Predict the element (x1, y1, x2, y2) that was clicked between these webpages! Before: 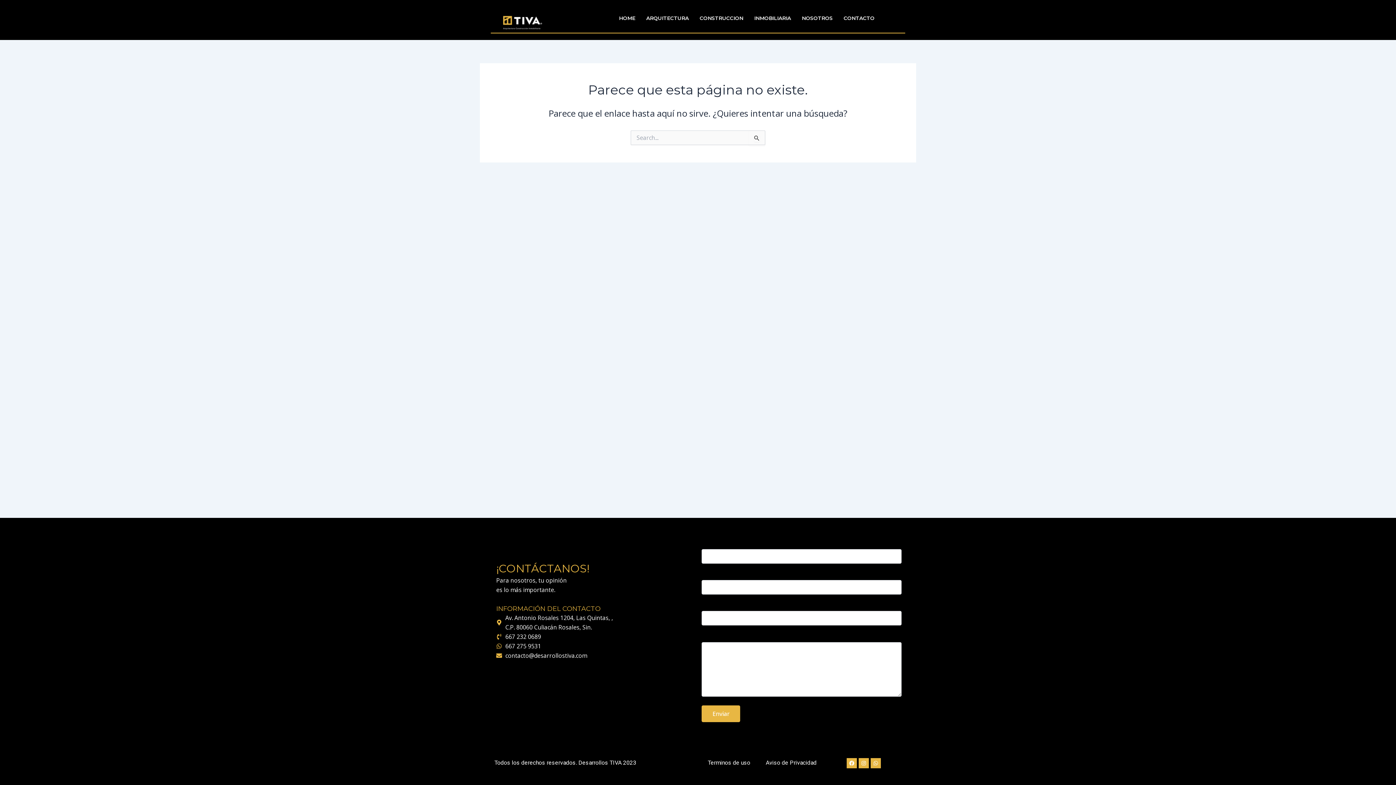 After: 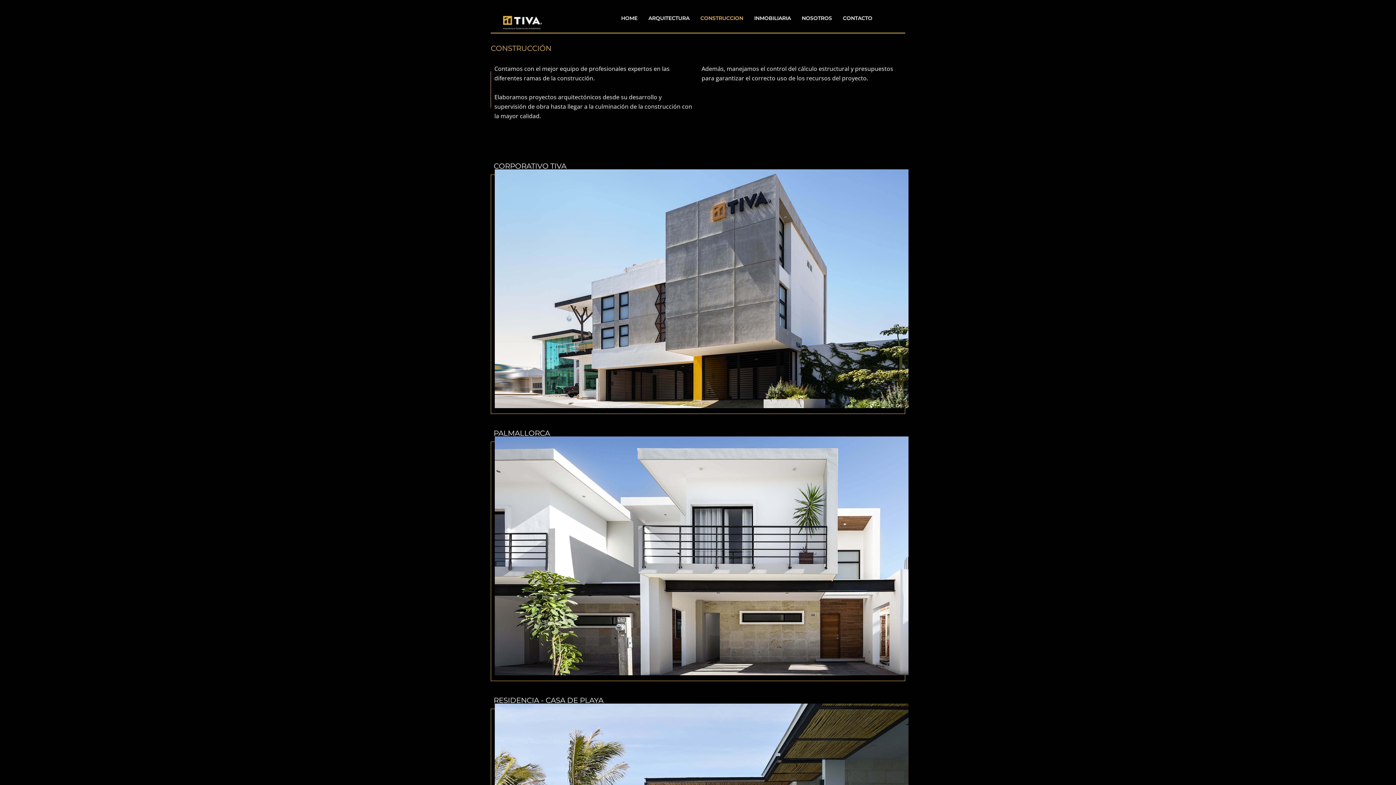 Action: bbox: (694, 10, 748, 26) label: CONSTRUCCION